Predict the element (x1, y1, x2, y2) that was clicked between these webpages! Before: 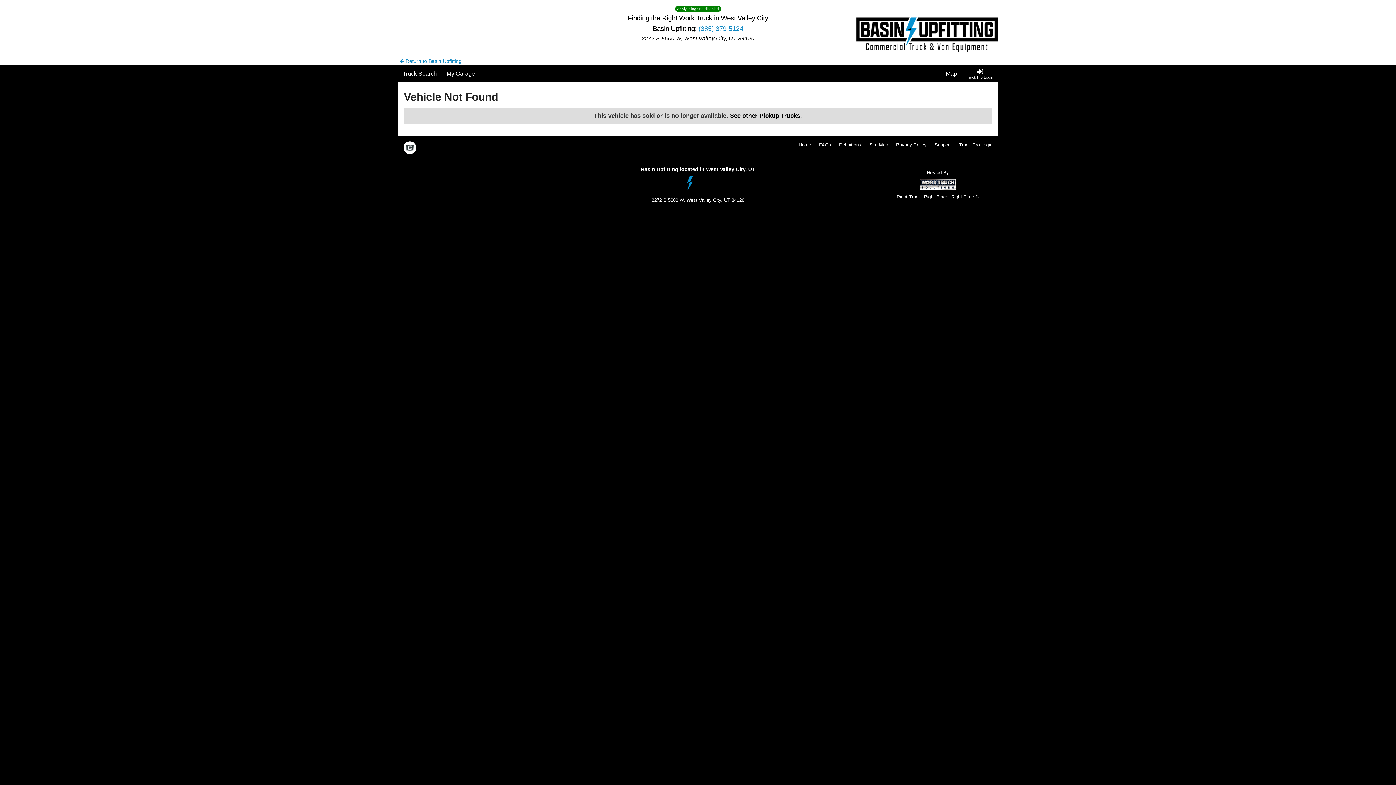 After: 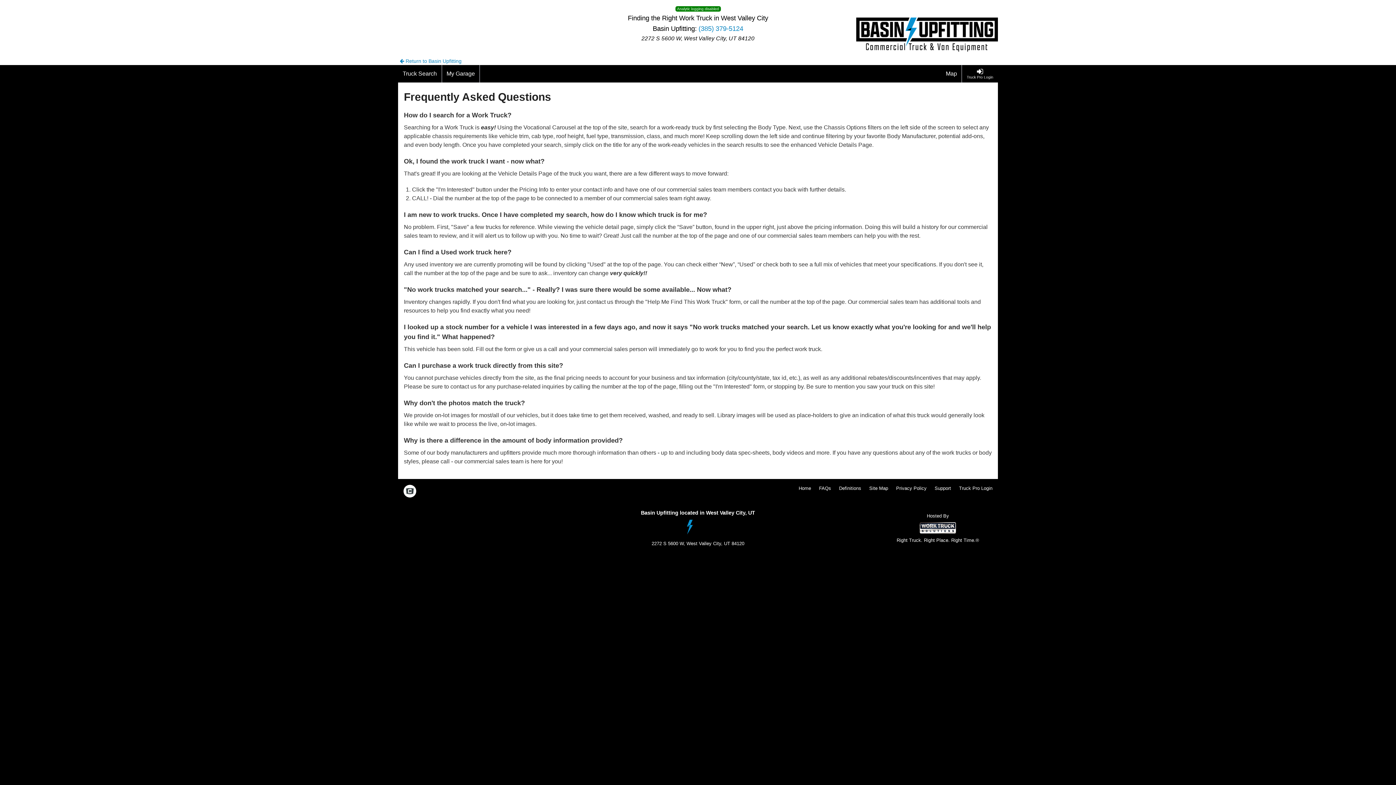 Action: bbox: (819, 141, 831, 148) label: FAQs